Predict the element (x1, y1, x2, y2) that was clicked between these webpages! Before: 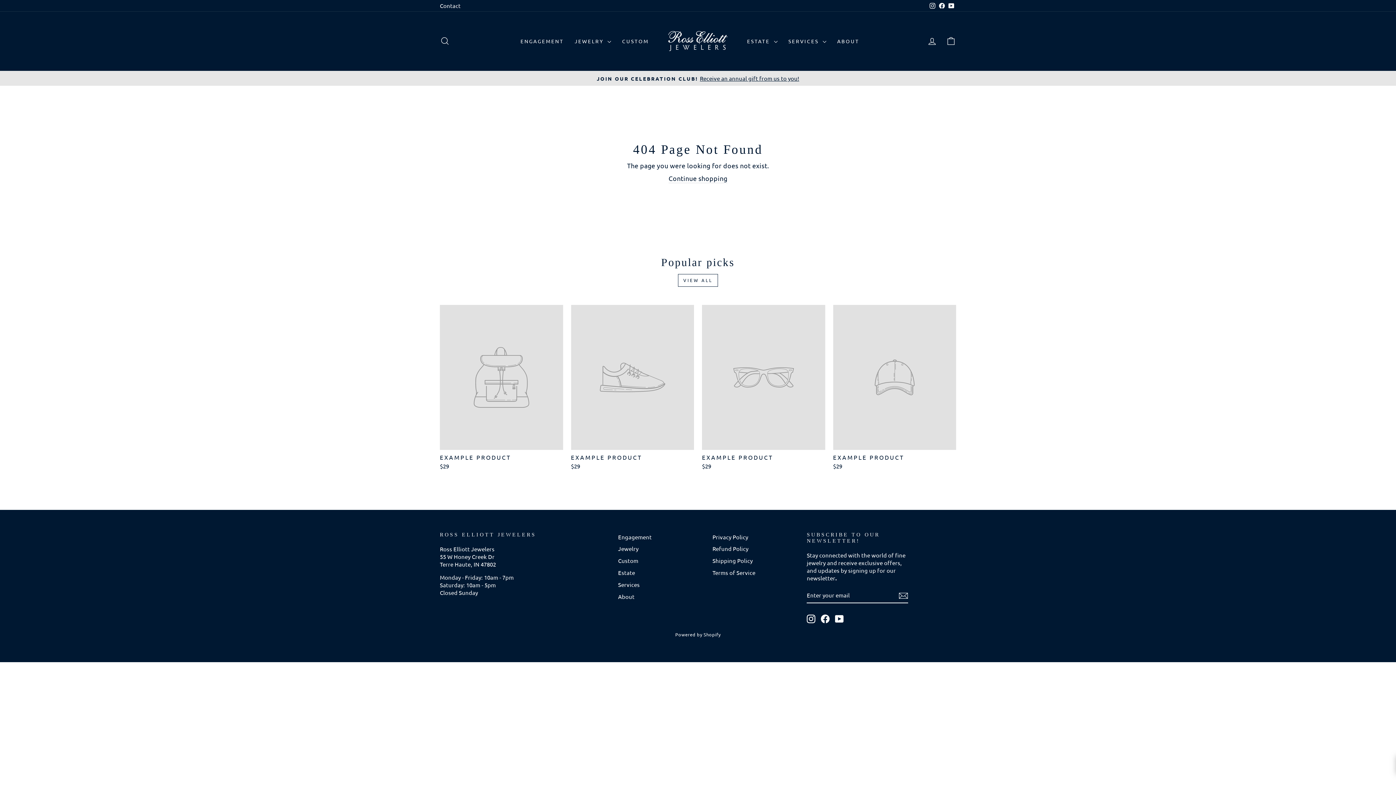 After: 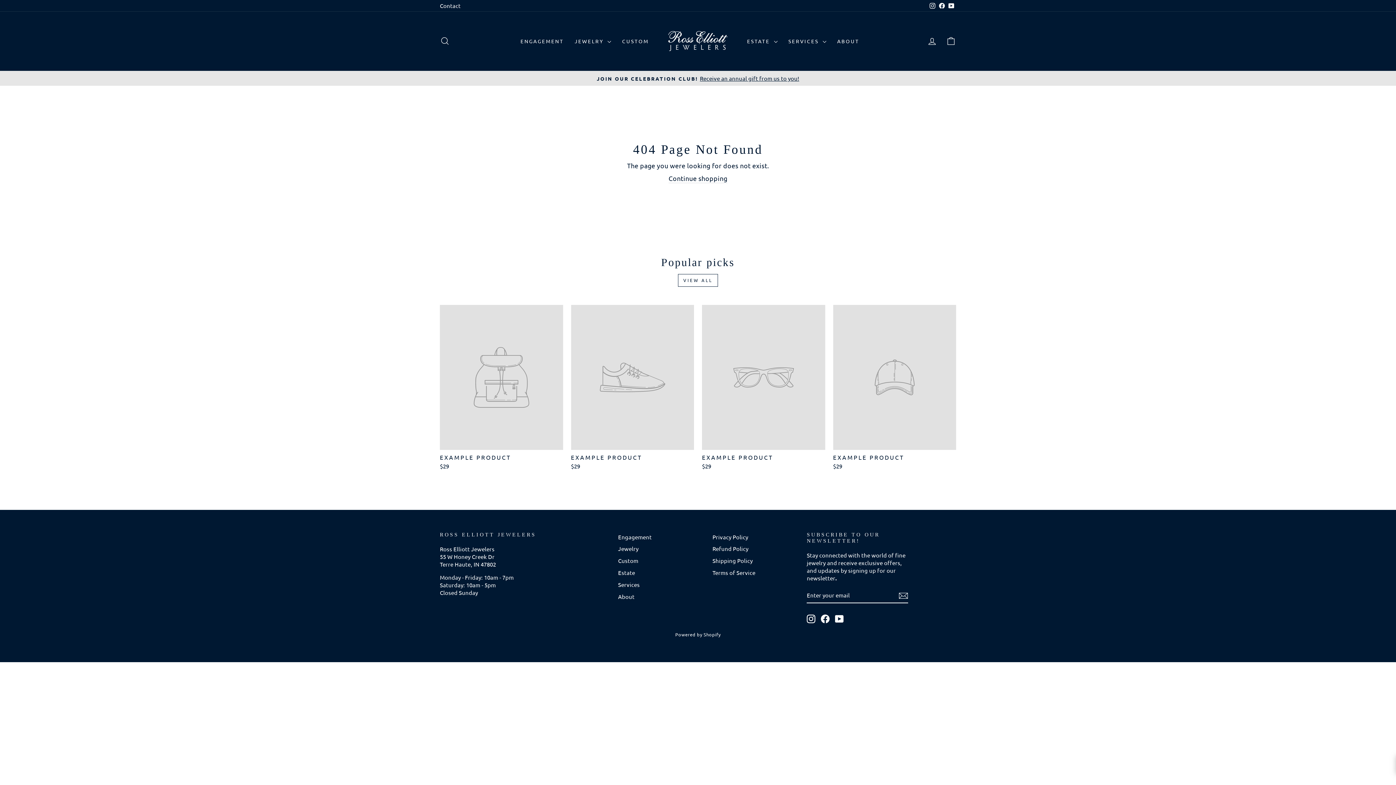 Action: label: EXAMPLE PRODUCT
$29 bbox: (833, 305, 956, 471)